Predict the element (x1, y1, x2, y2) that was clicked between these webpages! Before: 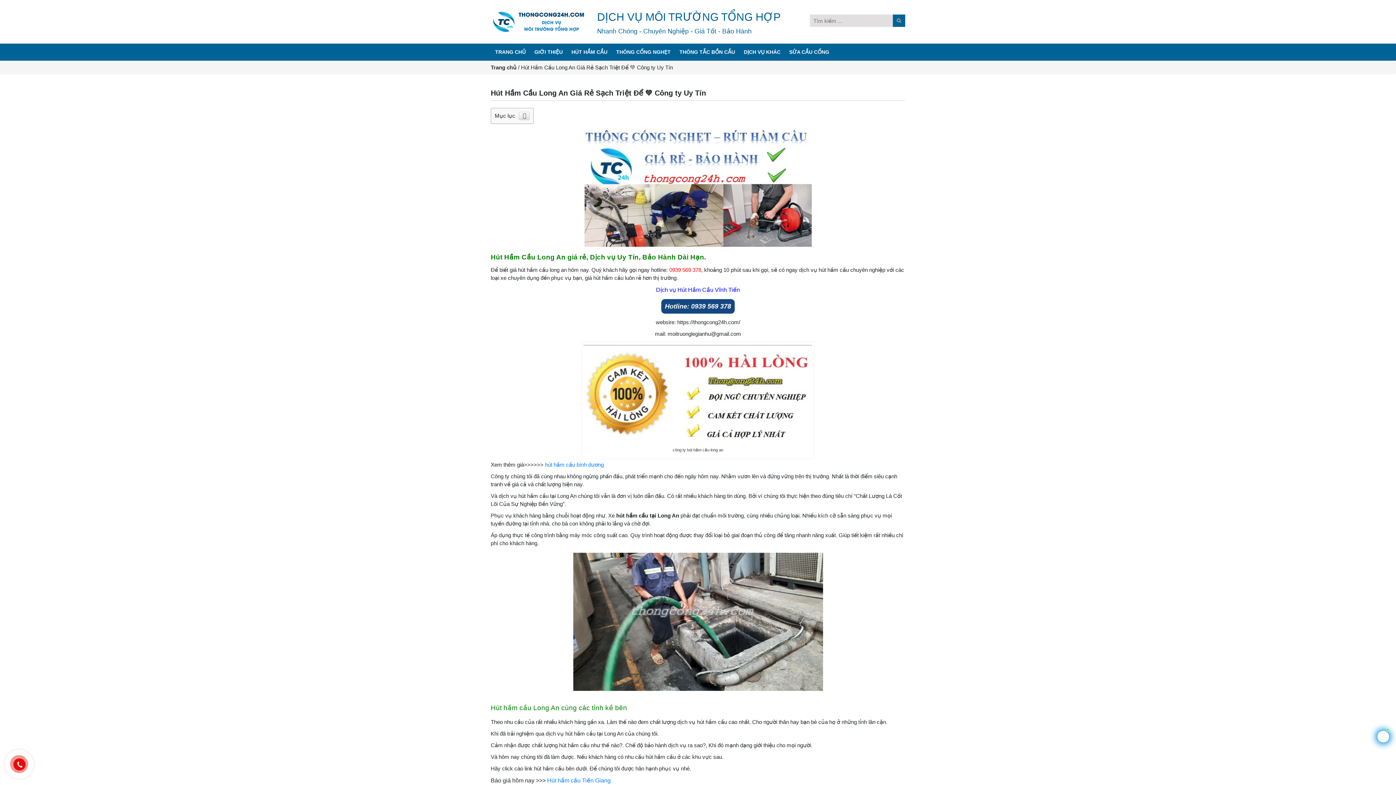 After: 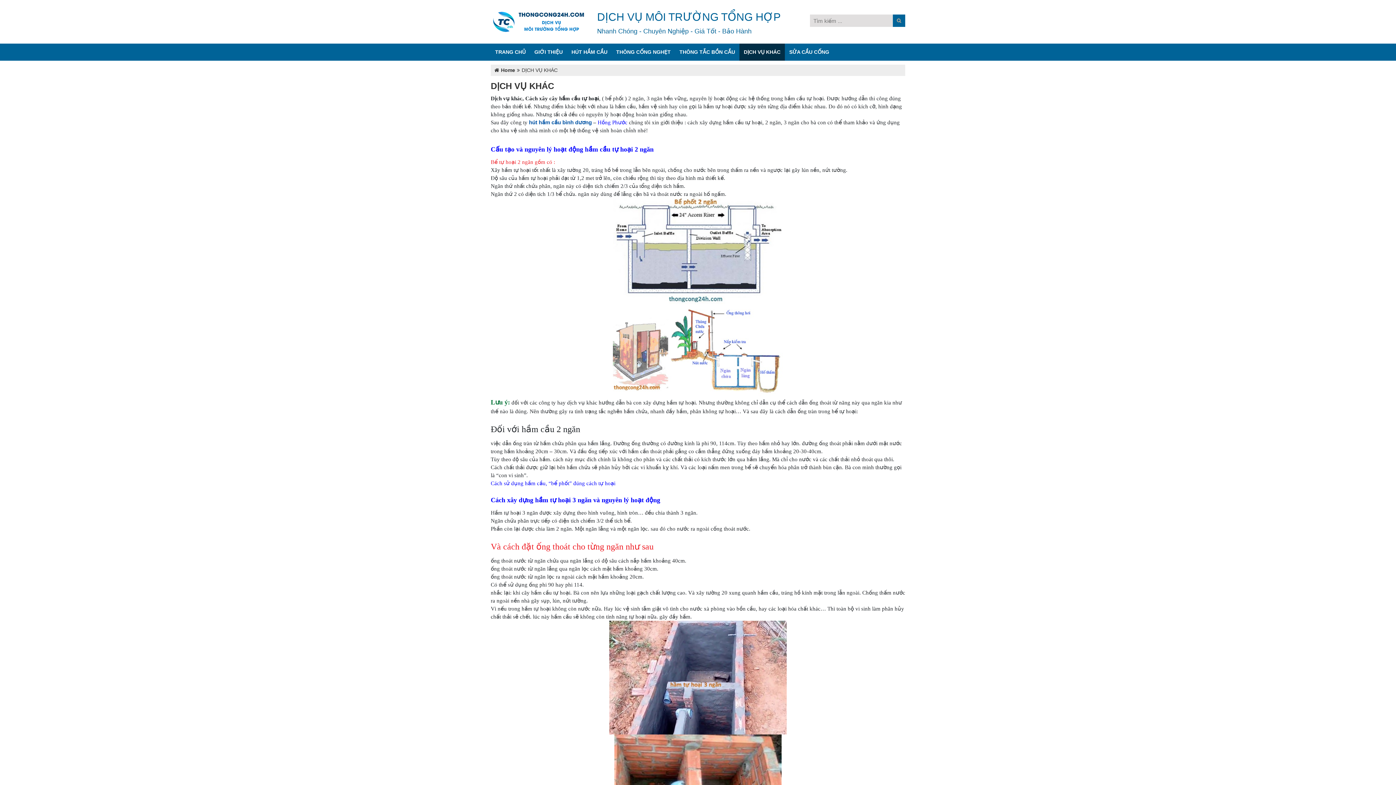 Action: bbox: (739, 43, 785, 60) label: DỊCH VỤ KHÁC